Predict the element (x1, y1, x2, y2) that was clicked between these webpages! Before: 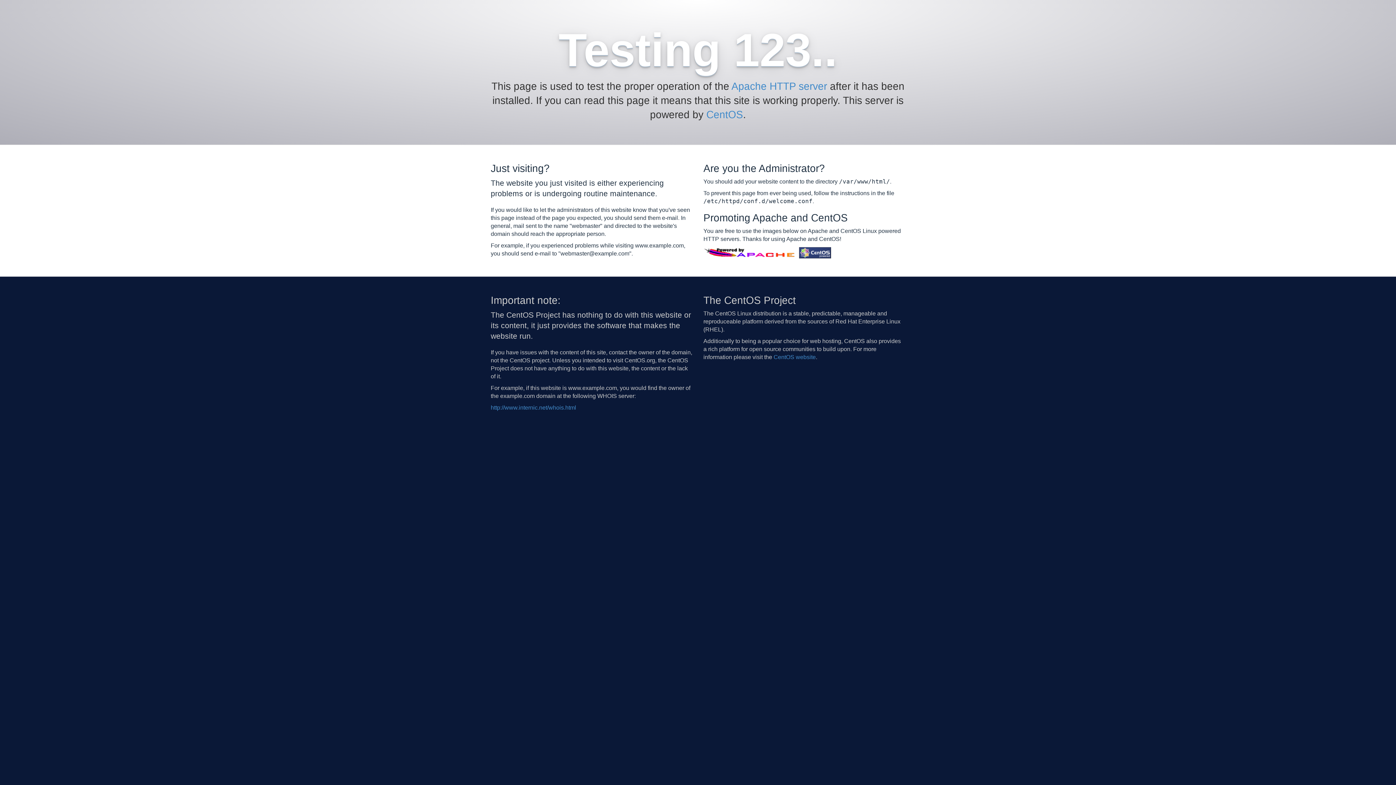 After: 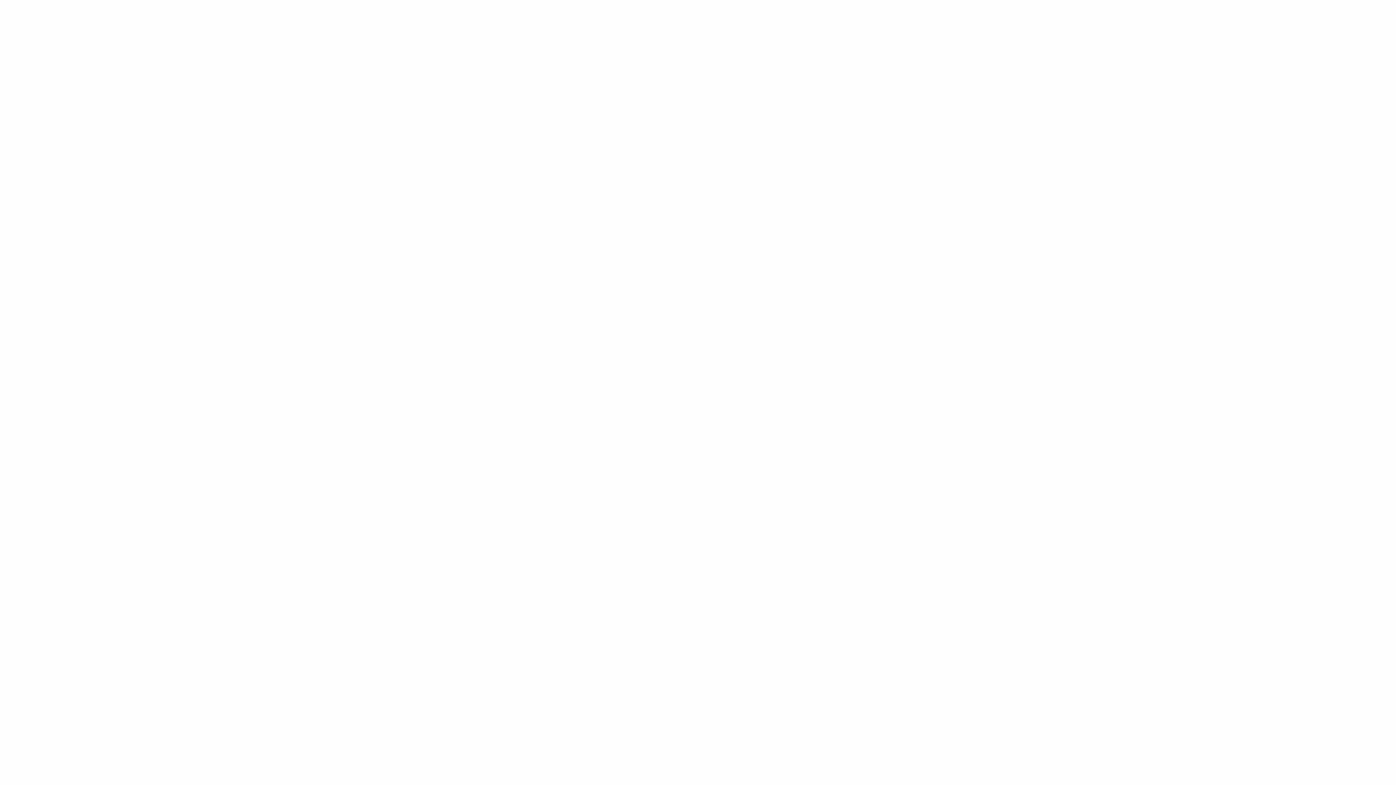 Action: bbox: (490, 404, 576, 410) label: http://www.internic.net/whois.html